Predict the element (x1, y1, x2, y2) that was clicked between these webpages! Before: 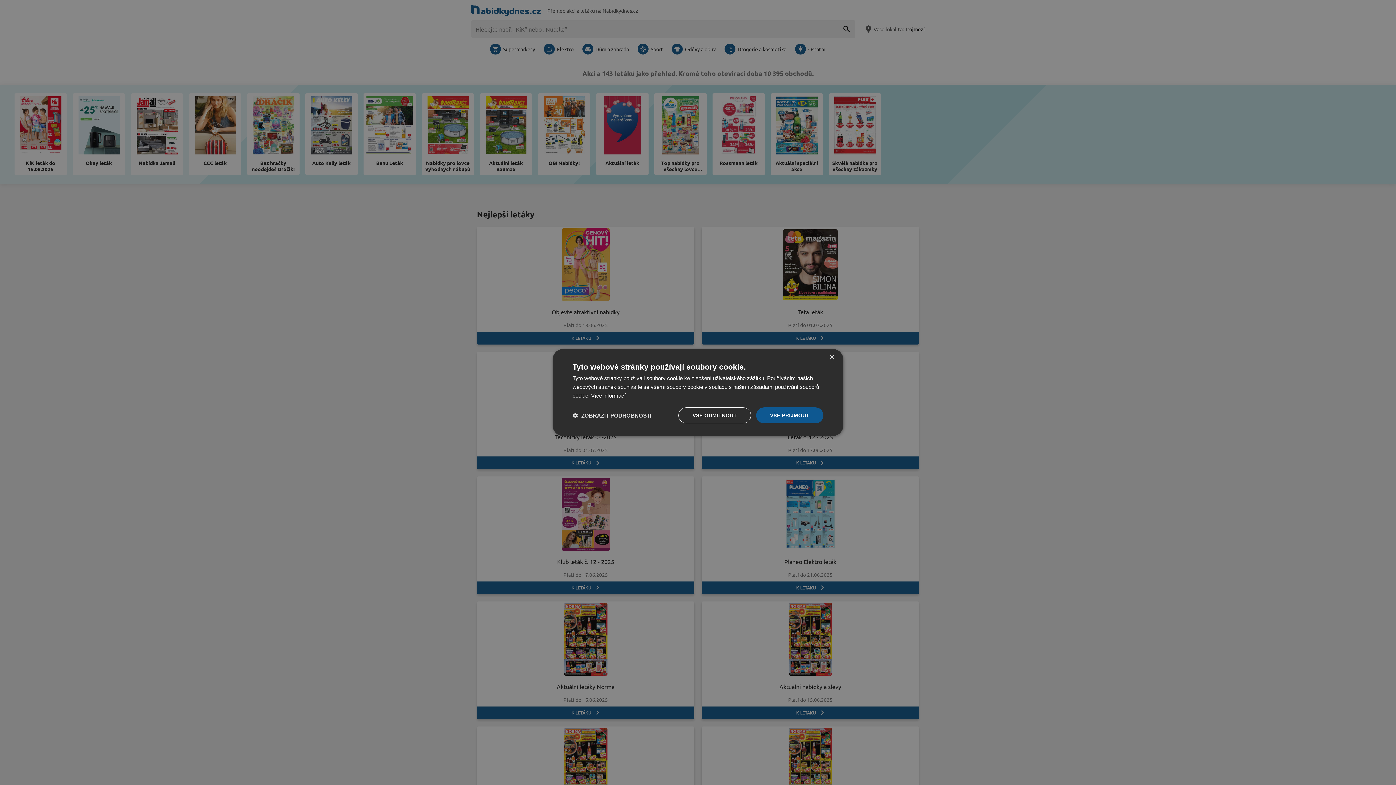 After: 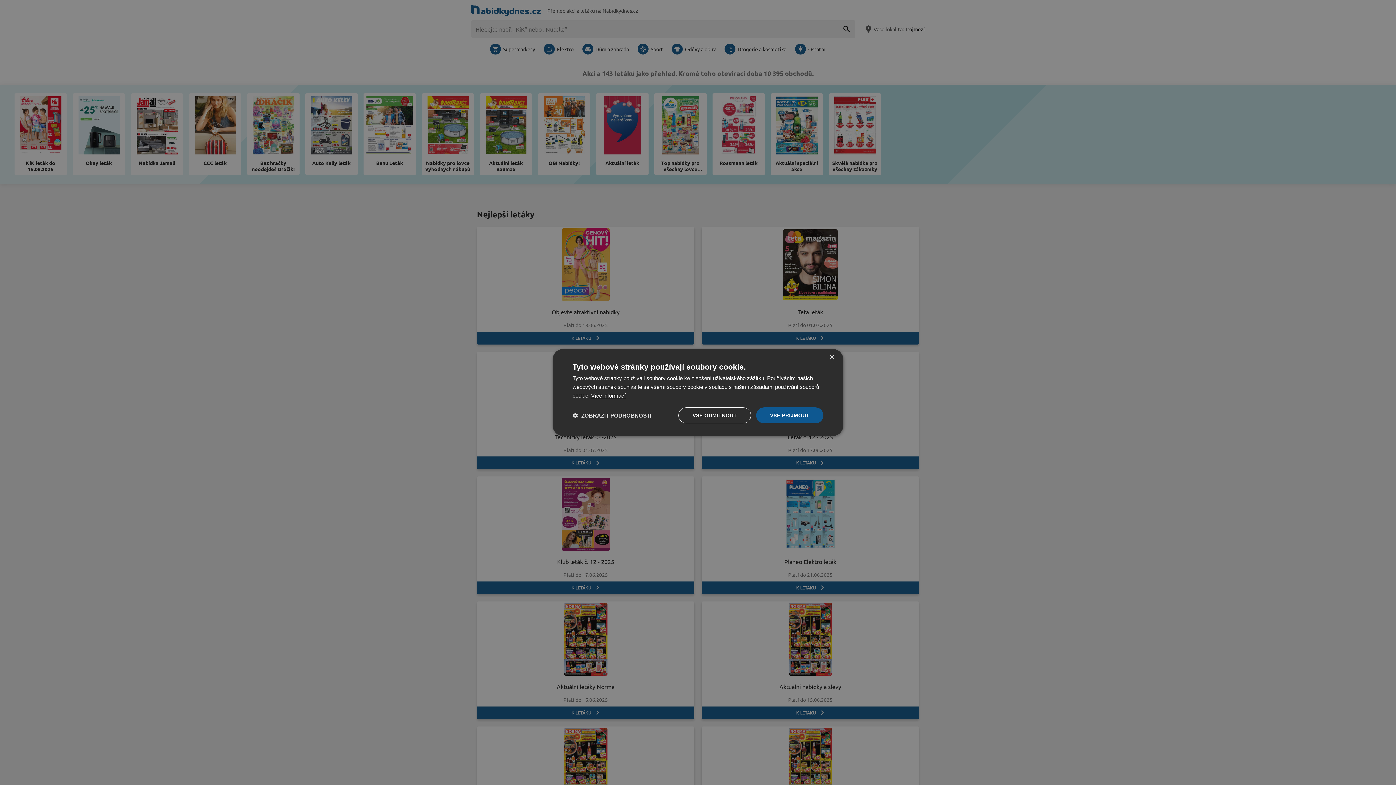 Action: bbox: (591, 392, 625, 398) label: Více informací, opens a new window